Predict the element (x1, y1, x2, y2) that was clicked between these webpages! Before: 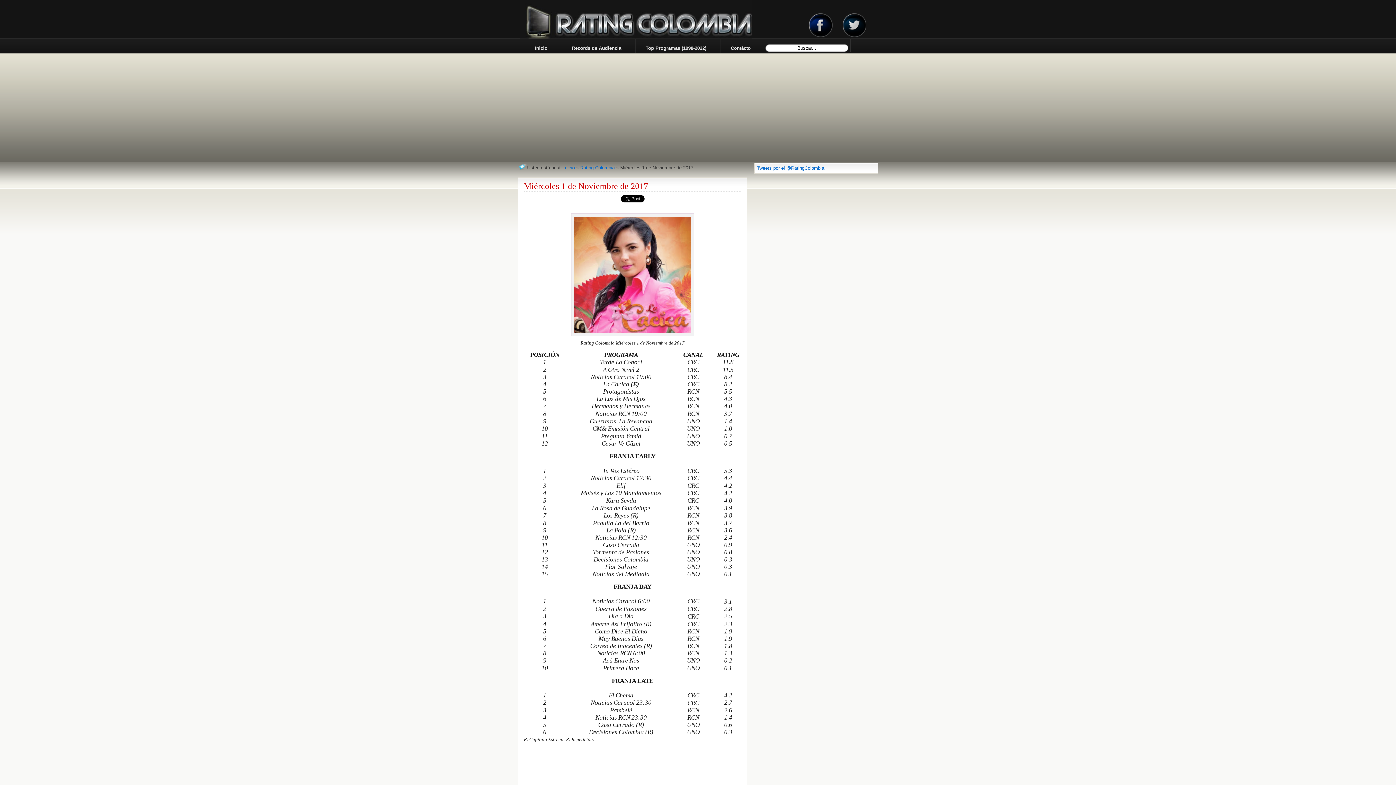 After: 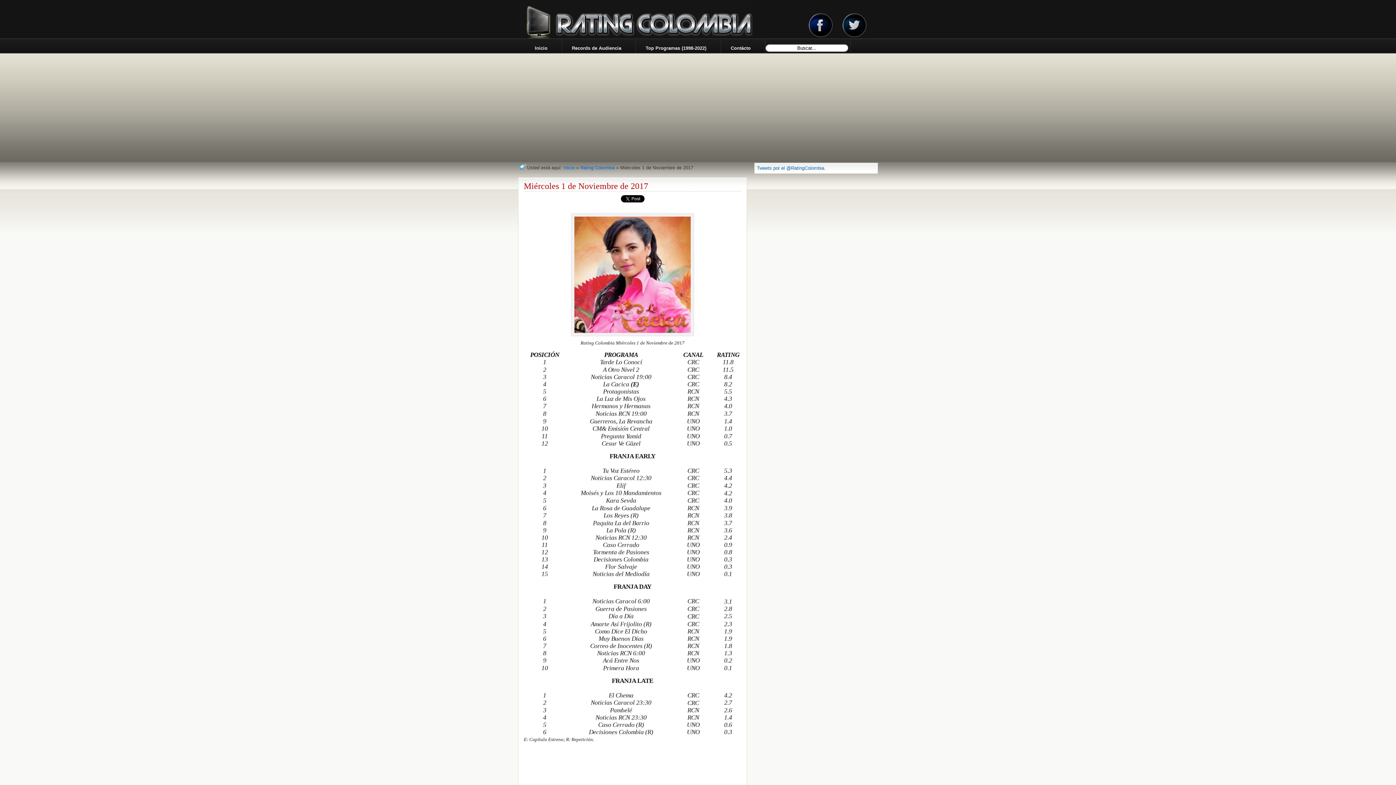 Action: bbox: (809, 32, 832, 38)